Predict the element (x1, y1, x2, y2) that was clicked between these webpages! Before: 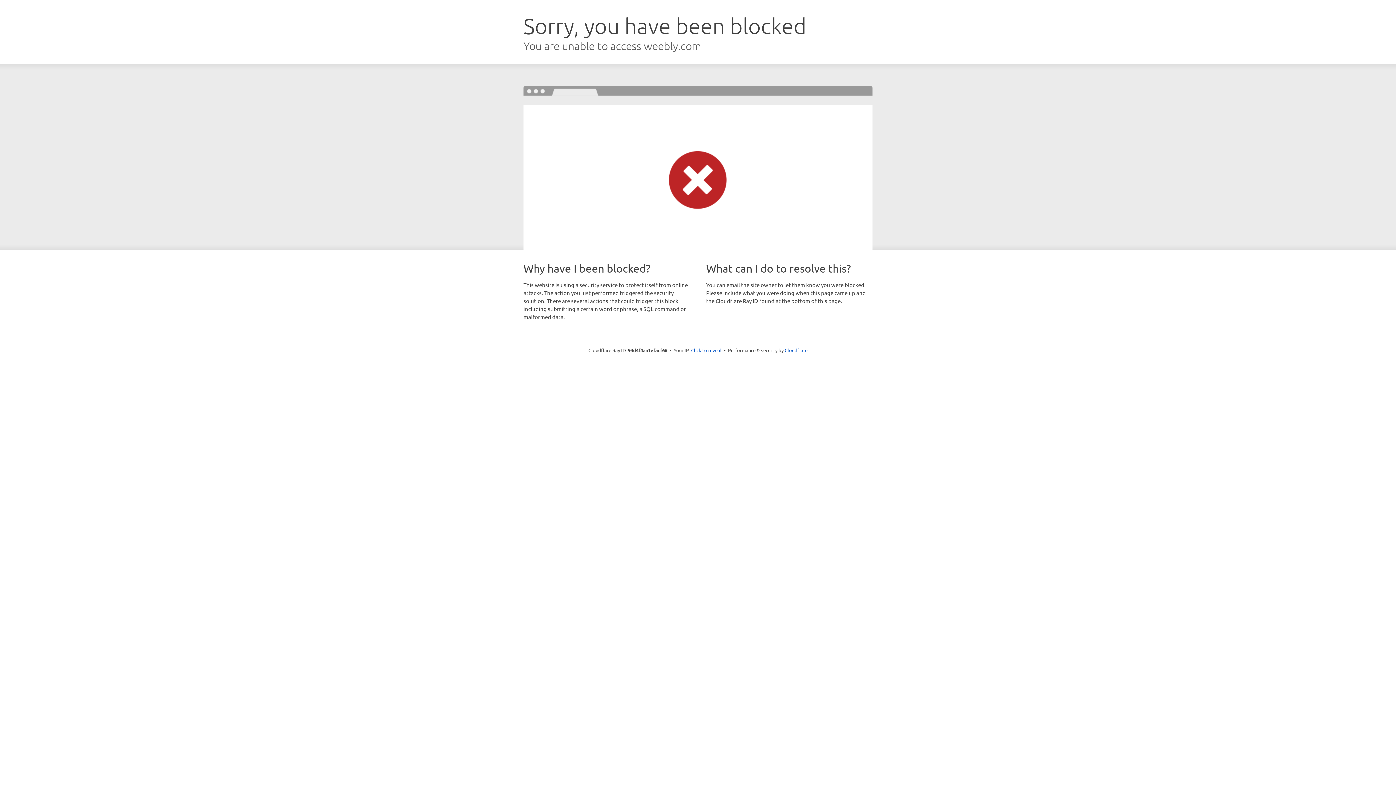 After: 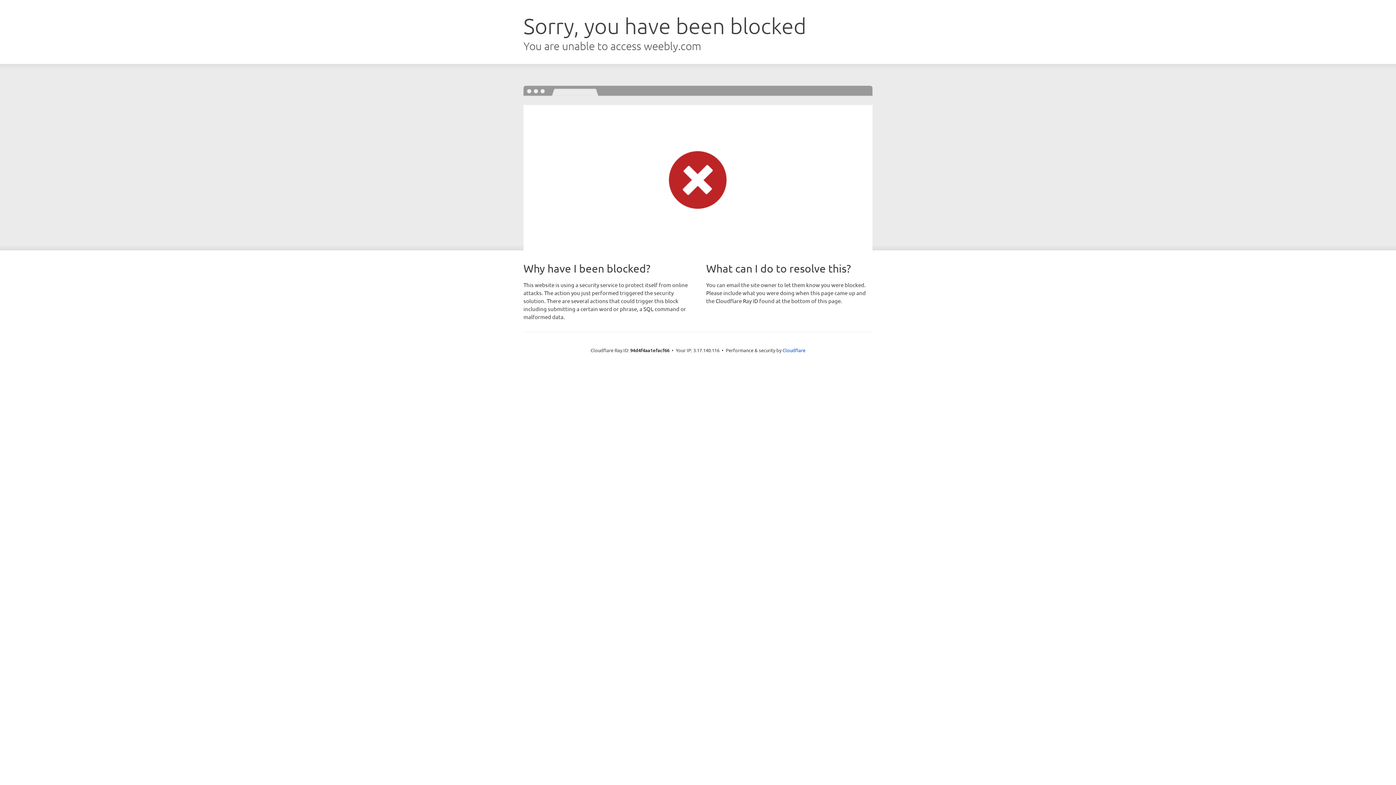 Action: bbox: (691, 346, 721, 353) label: Click to reveal